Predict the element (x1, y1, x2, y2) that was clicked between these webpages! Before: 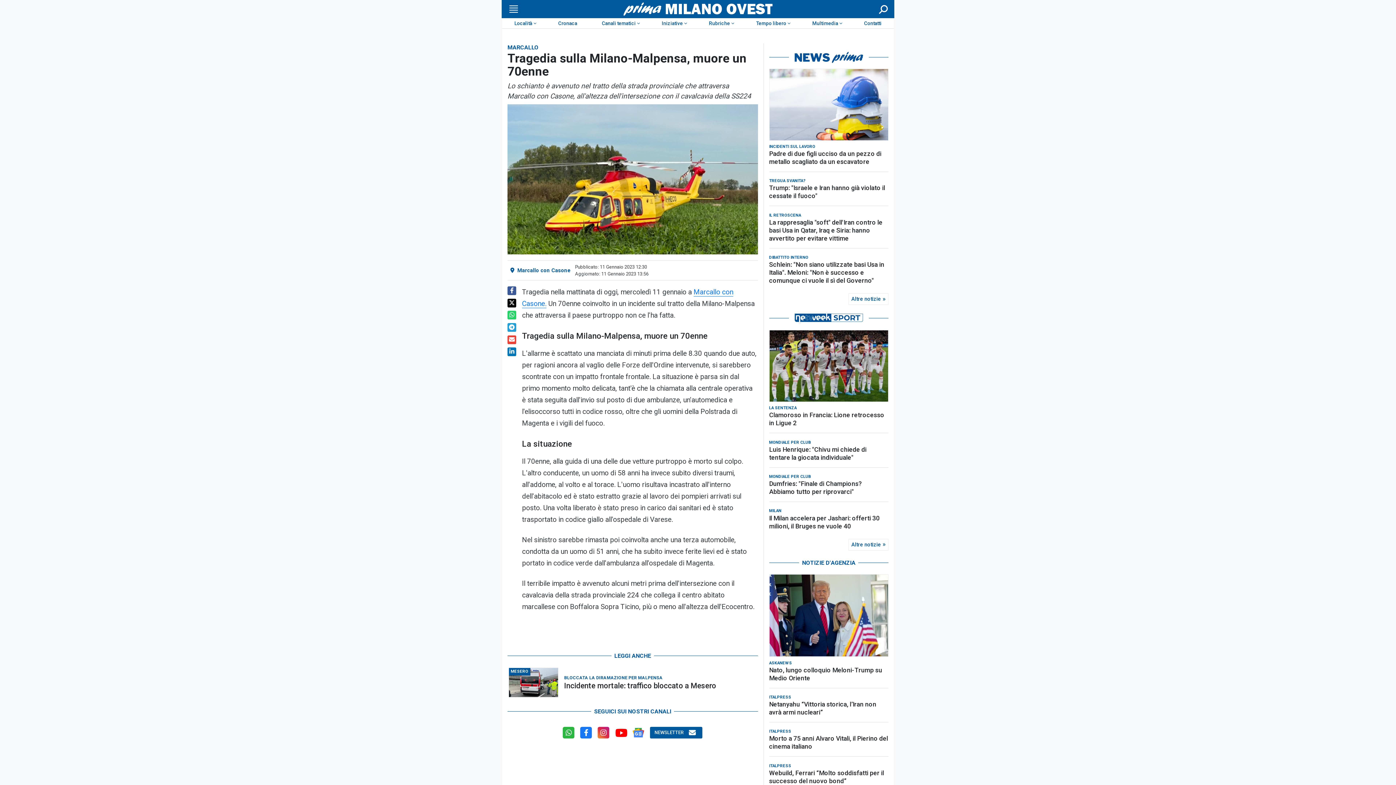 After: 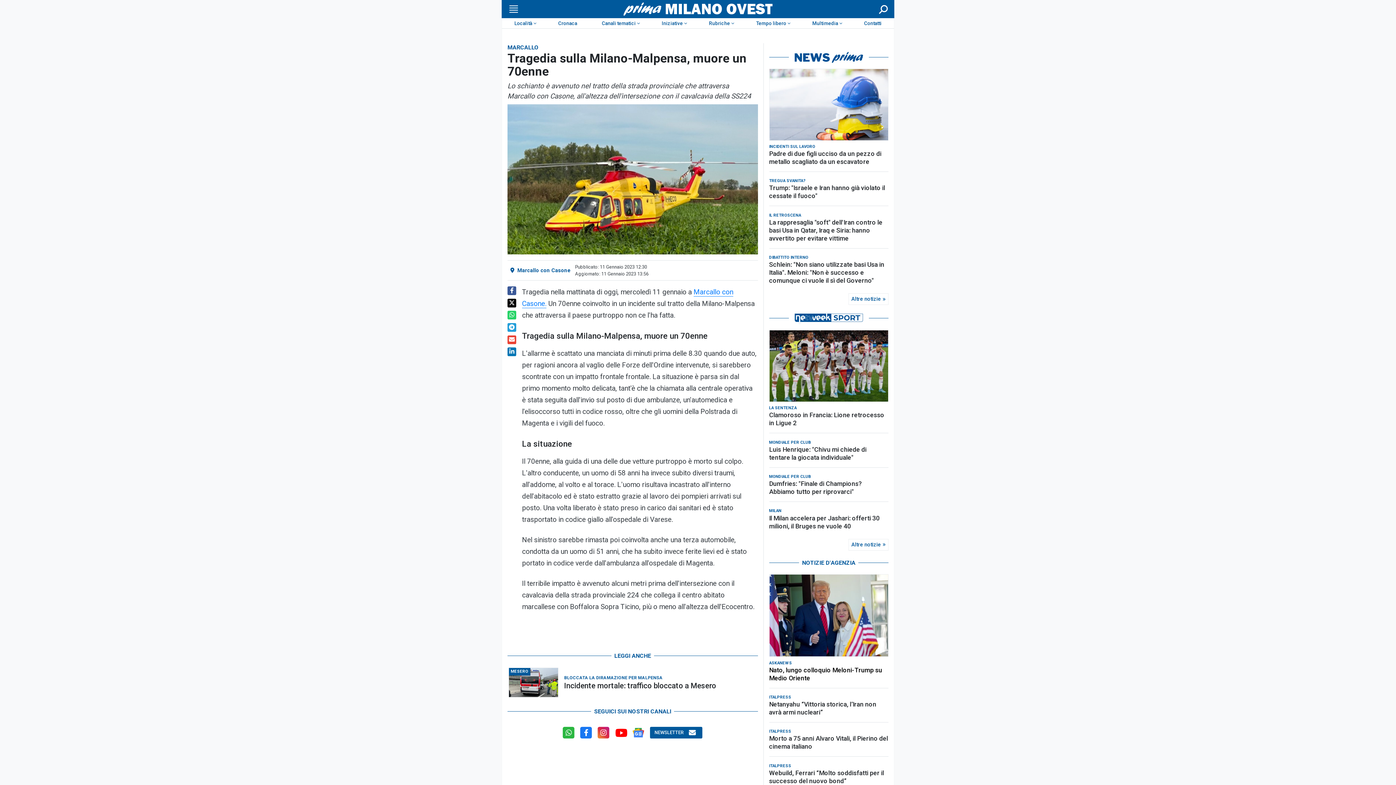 Action: label: Nato, lungo colloquio Meloni-Trump su Medio Oriente bbox: (769, 570, 888, 586)